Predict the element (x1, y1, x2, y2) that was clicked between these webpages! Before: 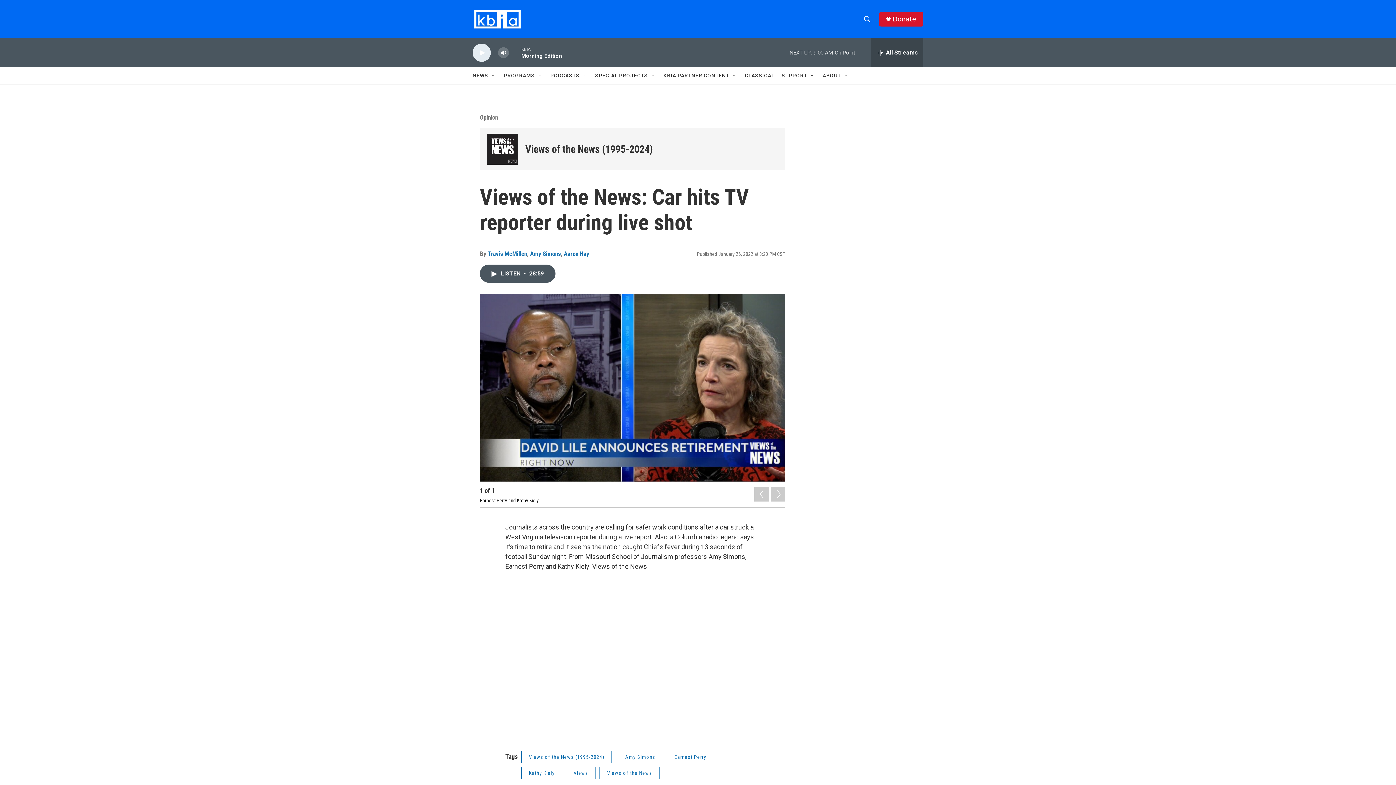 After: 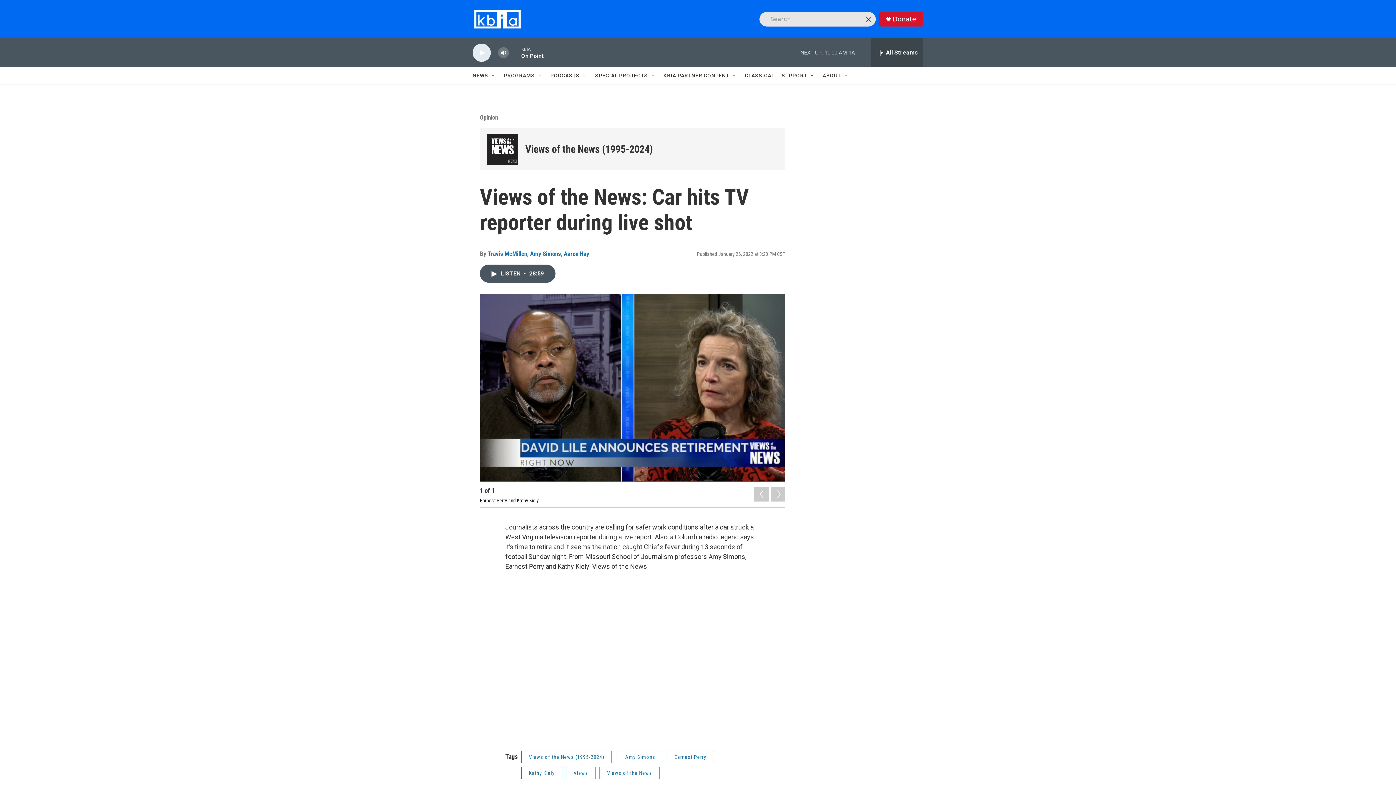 Action: bbox: (860, 11, 874, 26) label: header-search-icon